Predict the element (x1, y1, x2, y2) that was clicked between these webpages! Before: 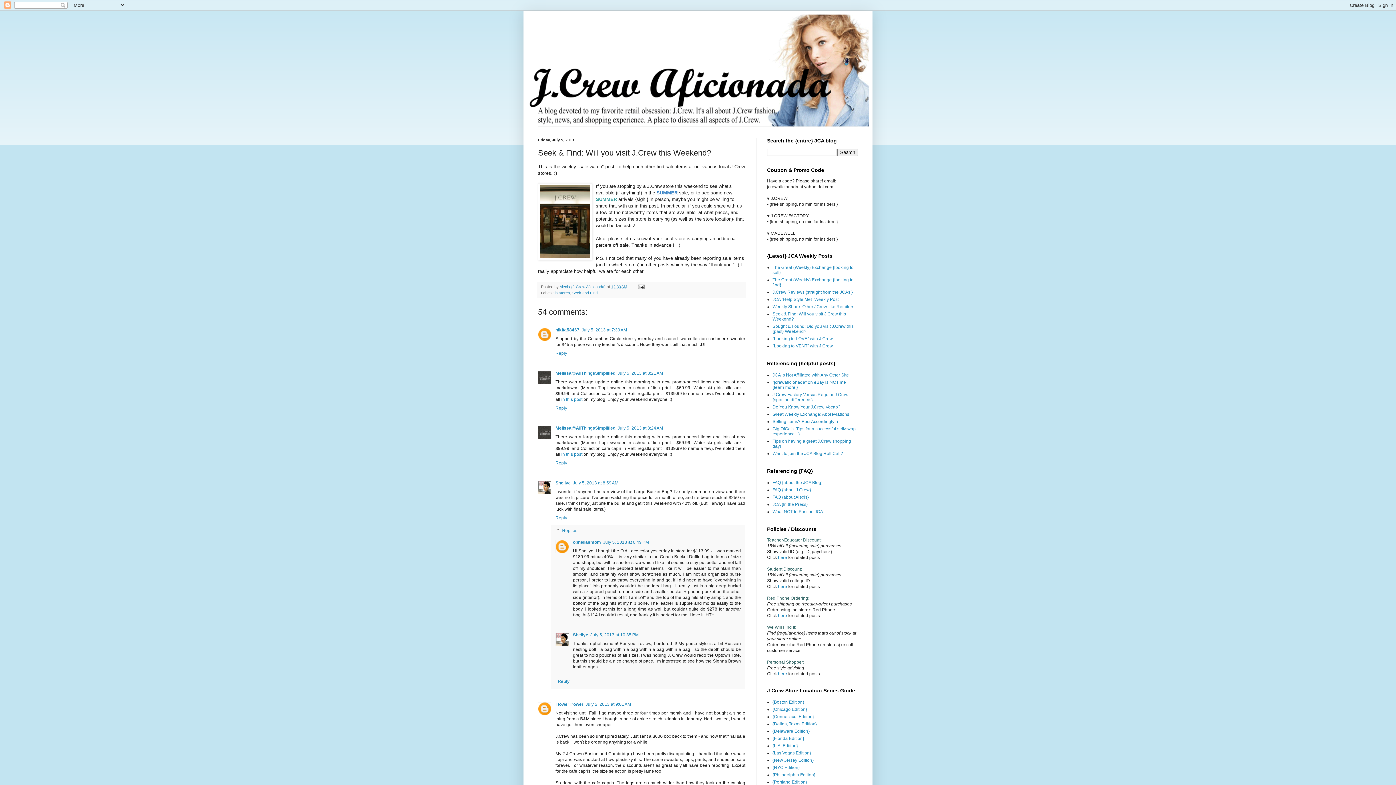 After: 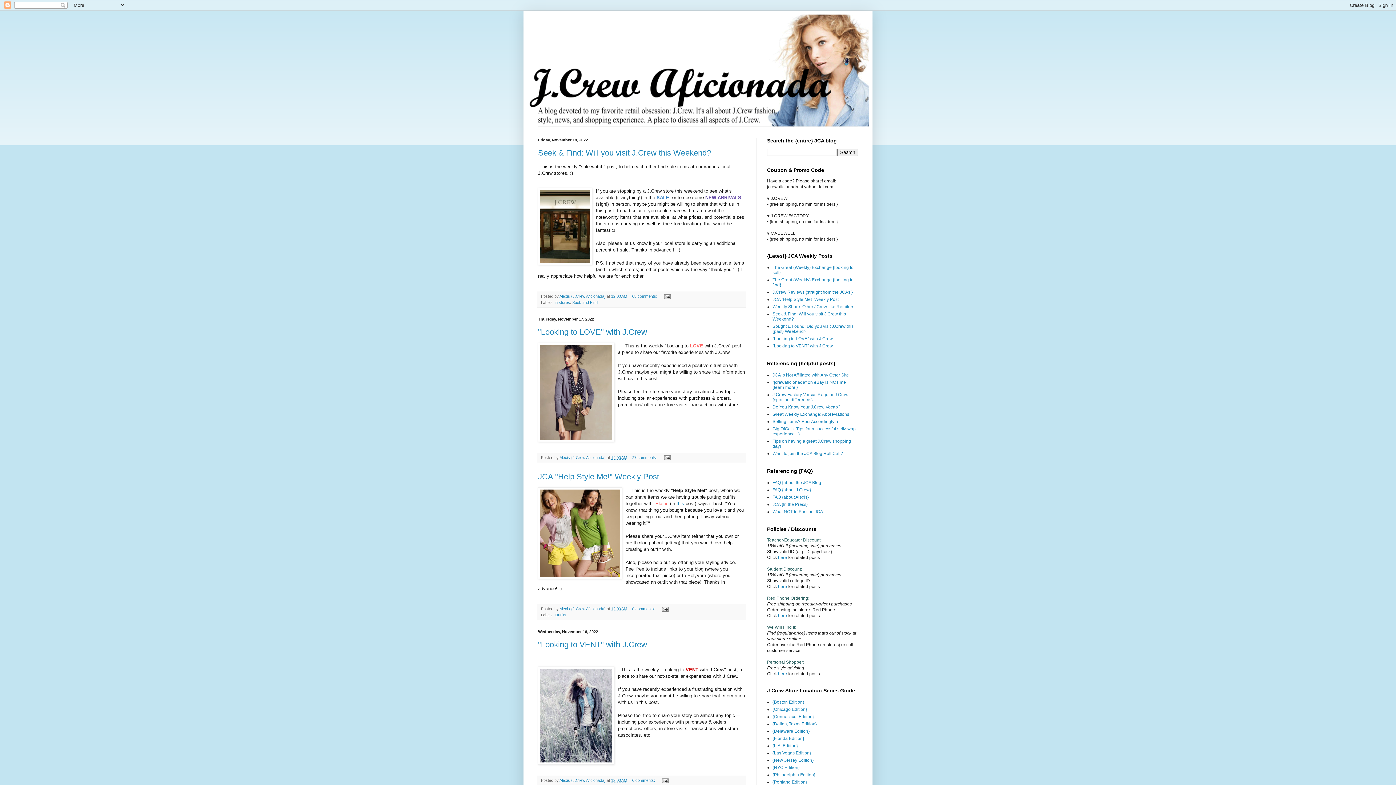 Action: bbox: (527, 14, 869, 126)